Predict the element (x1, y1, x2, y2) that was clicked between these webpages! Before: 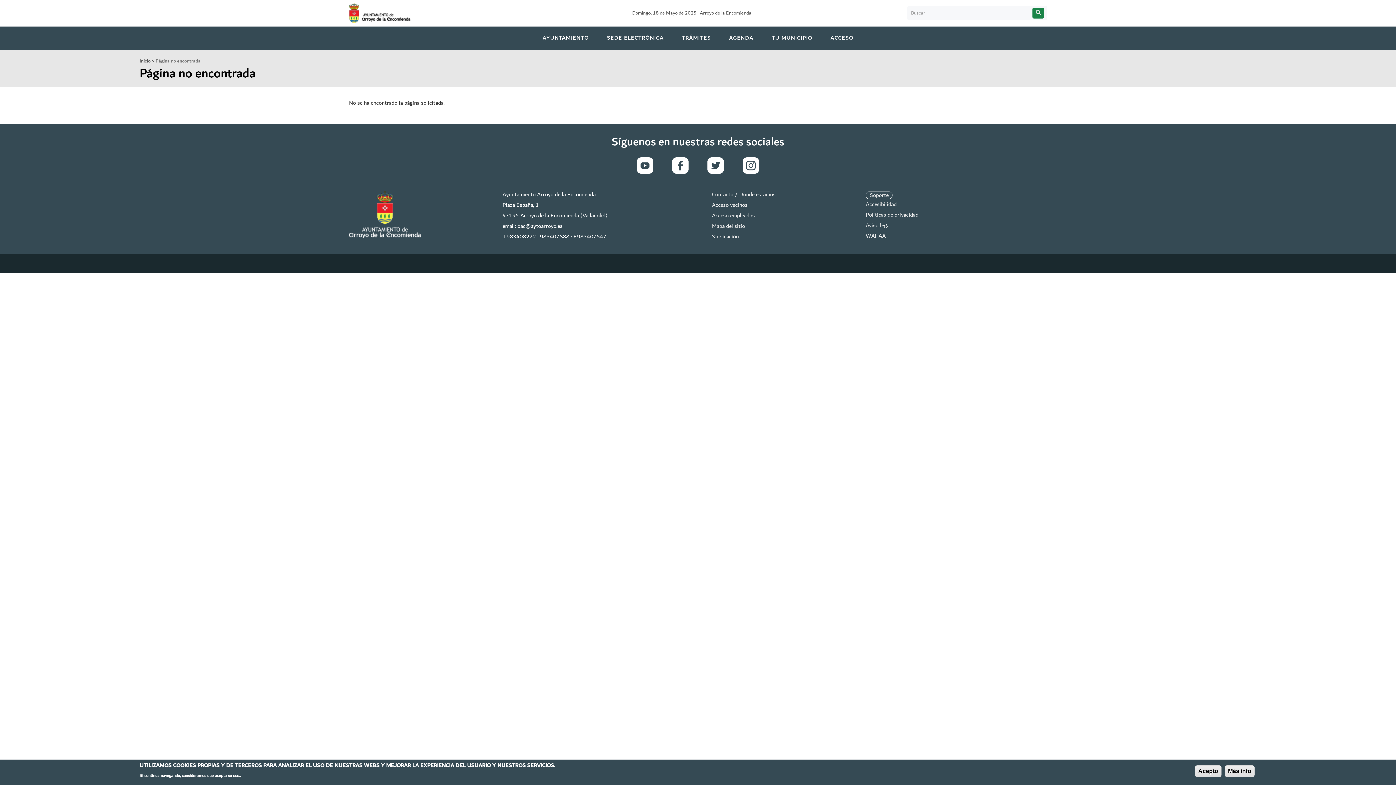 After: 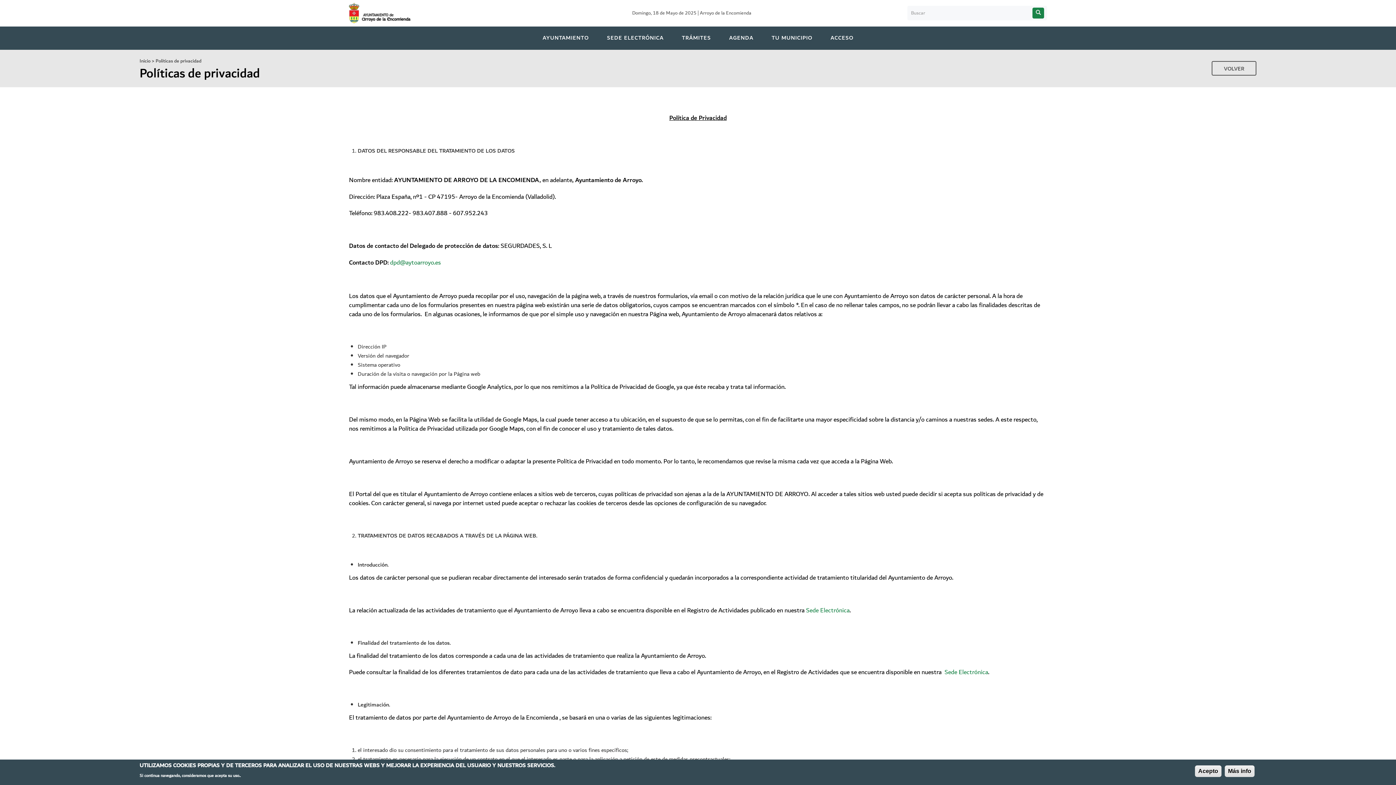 Action: bbox: (865, 209, 984, 220) label: Políticas de privacidad